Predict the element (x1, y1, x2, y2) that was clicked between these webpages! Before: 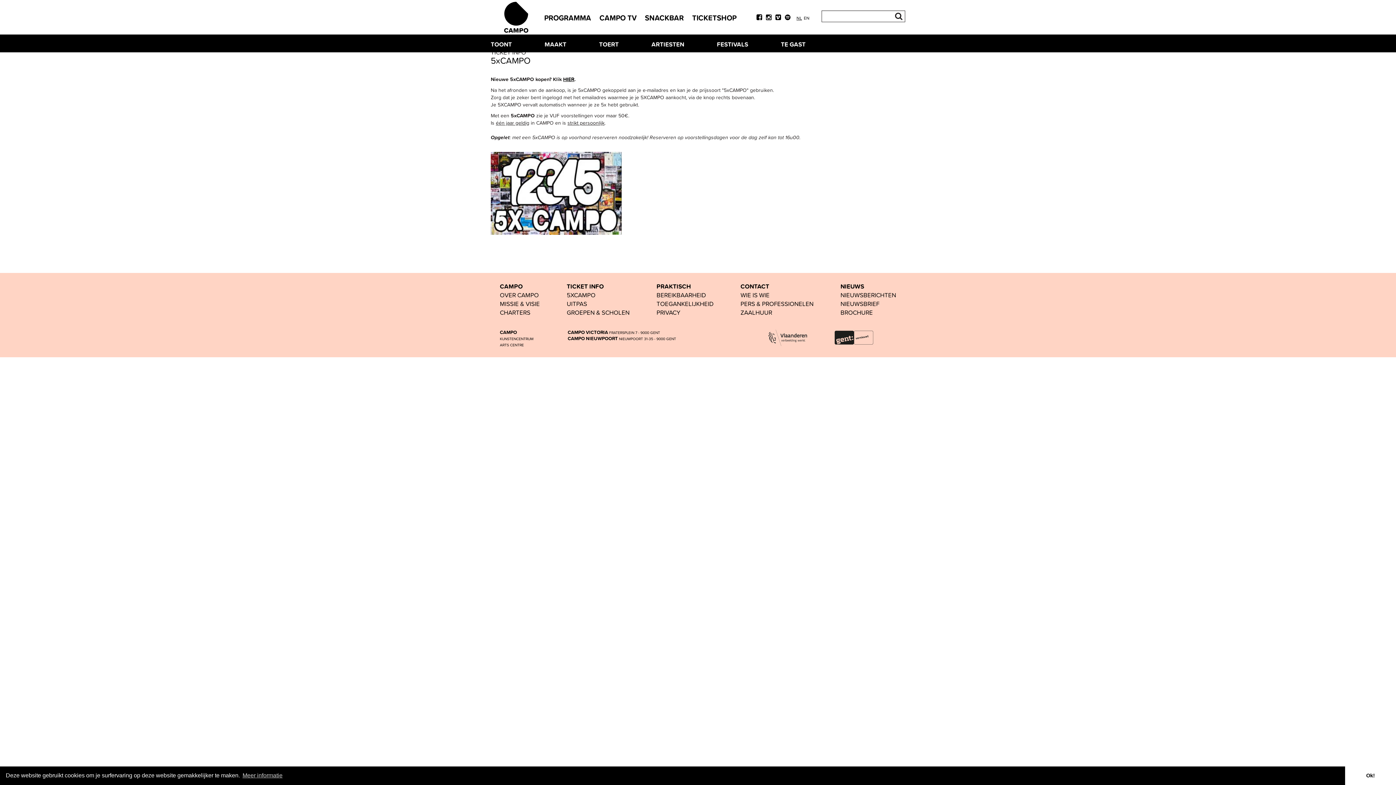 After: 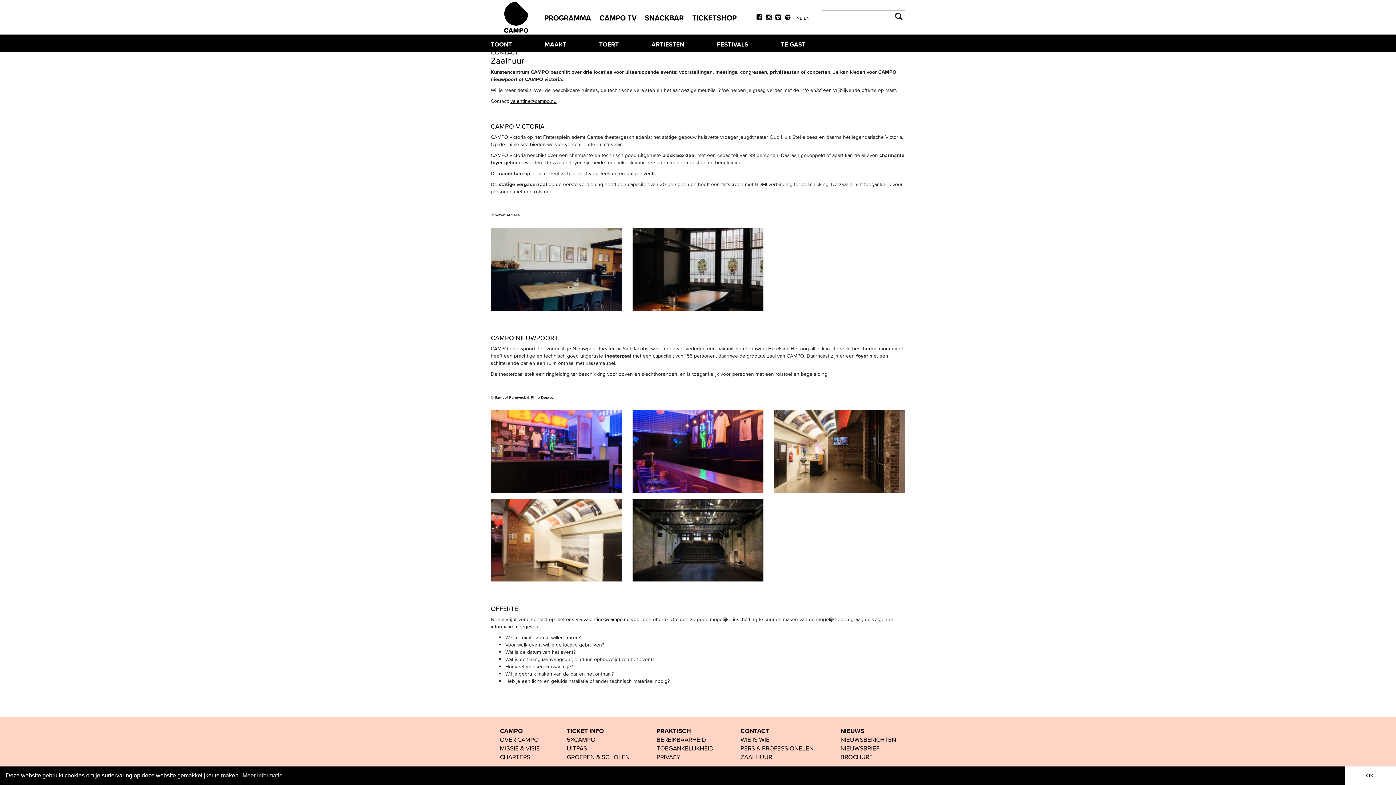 Action: bbox: (740, 308, 772, 316) label: ZAALHUUR